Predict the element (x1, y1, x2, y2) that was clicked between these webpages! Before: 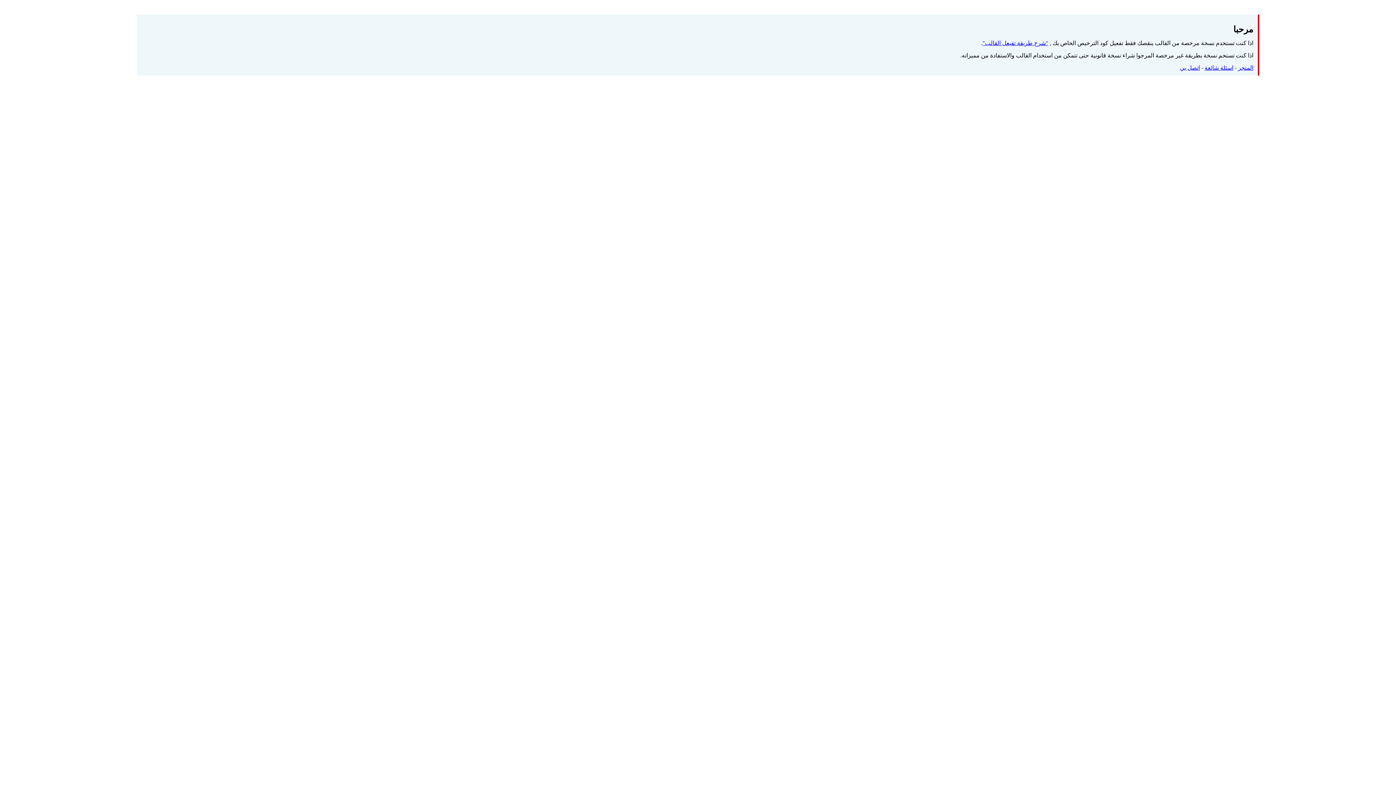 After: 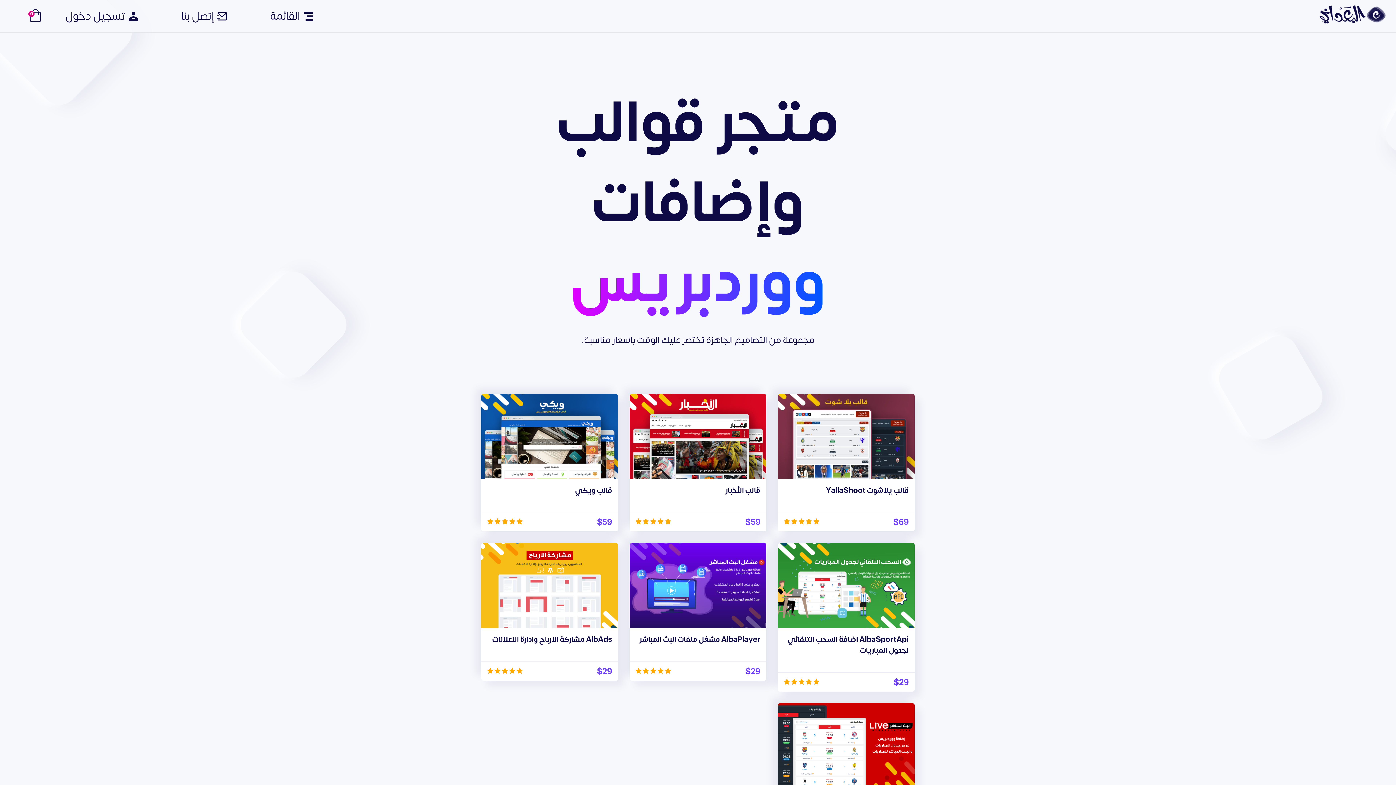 Action: bbox: (1238, 64, 1253, 70) label: المتجر